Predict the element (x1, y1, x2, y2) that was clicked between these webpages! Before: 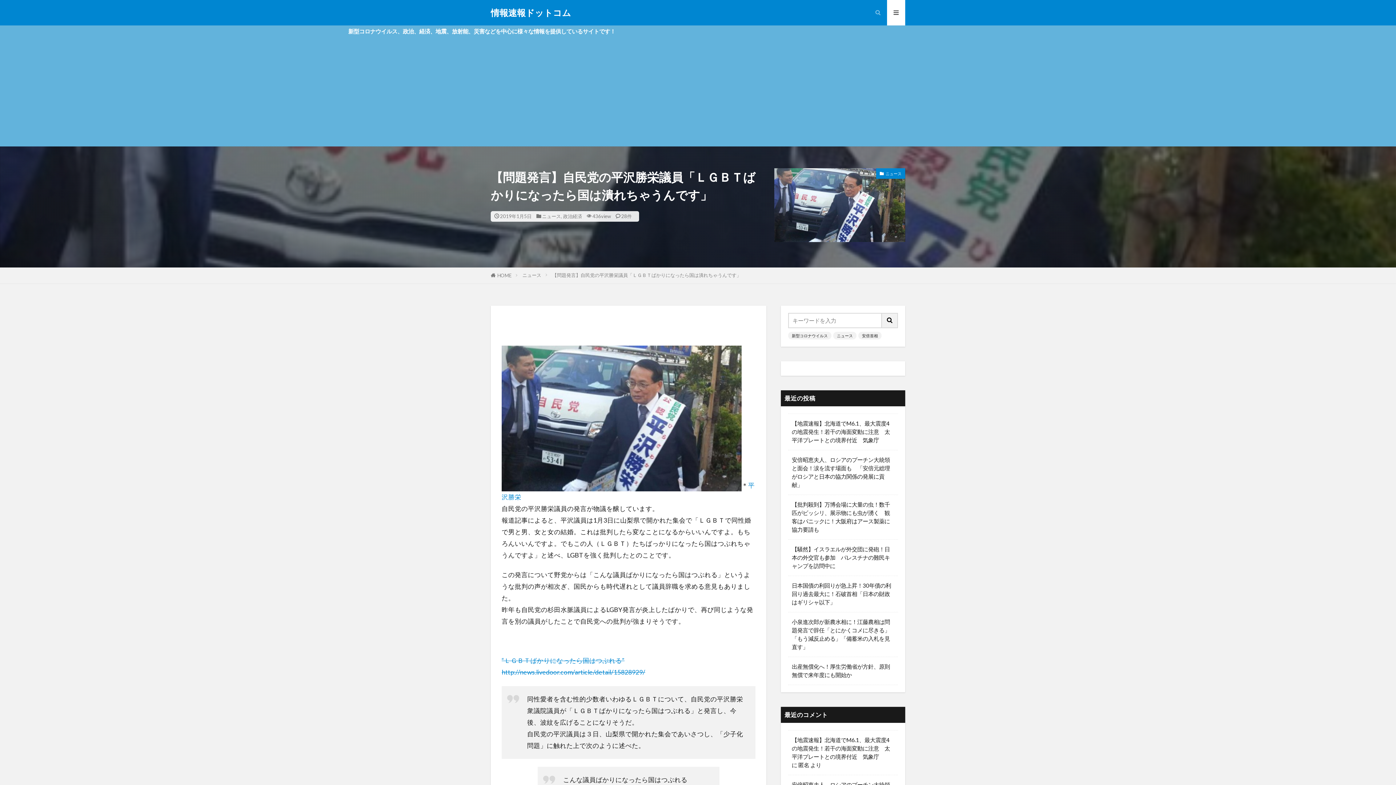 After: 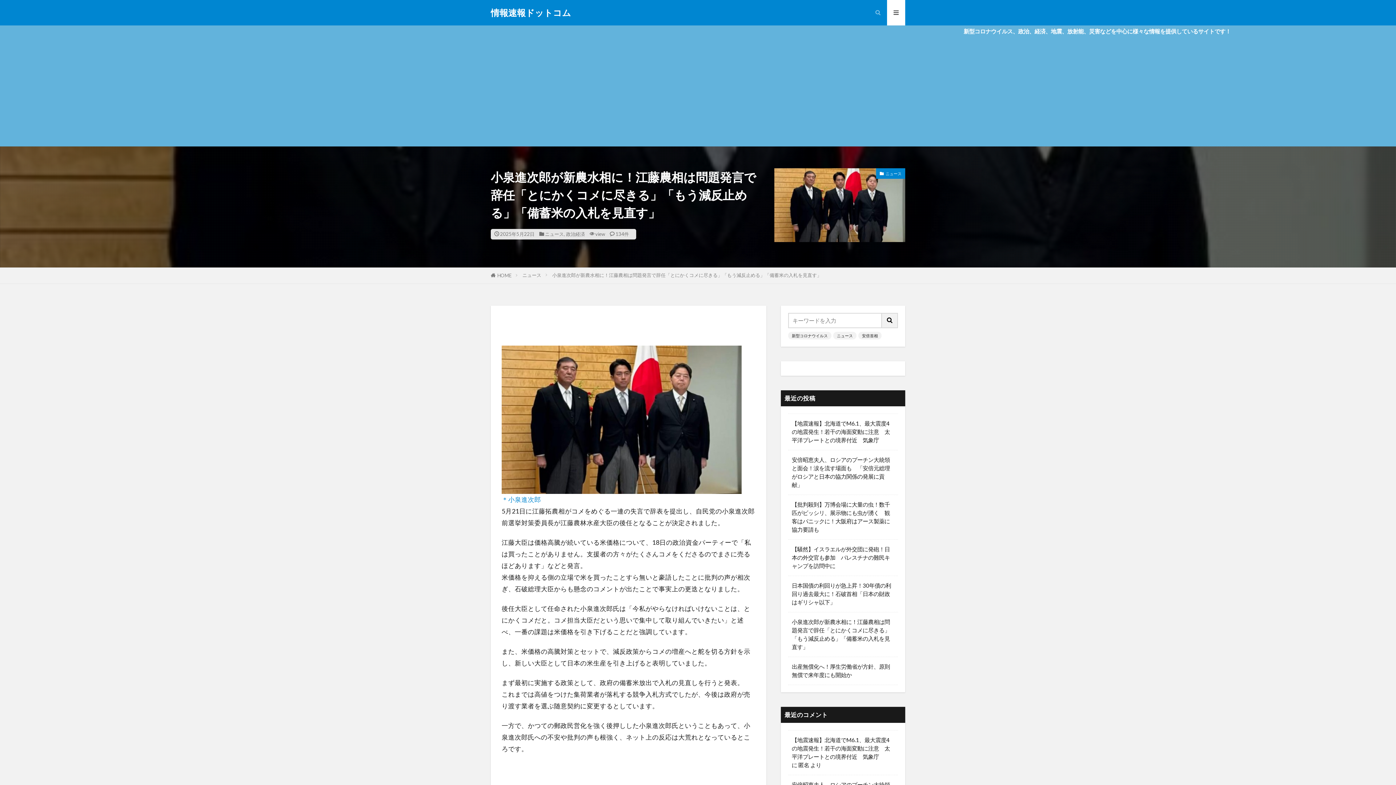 Action: bbox: (792, 618, 894, 651) label: 小泉進次郎が新農水相に！江藤農相は問題発言で辞任「とにかくコメに尽きる」「もう減反止める」「備蓄米の入札を見直す」